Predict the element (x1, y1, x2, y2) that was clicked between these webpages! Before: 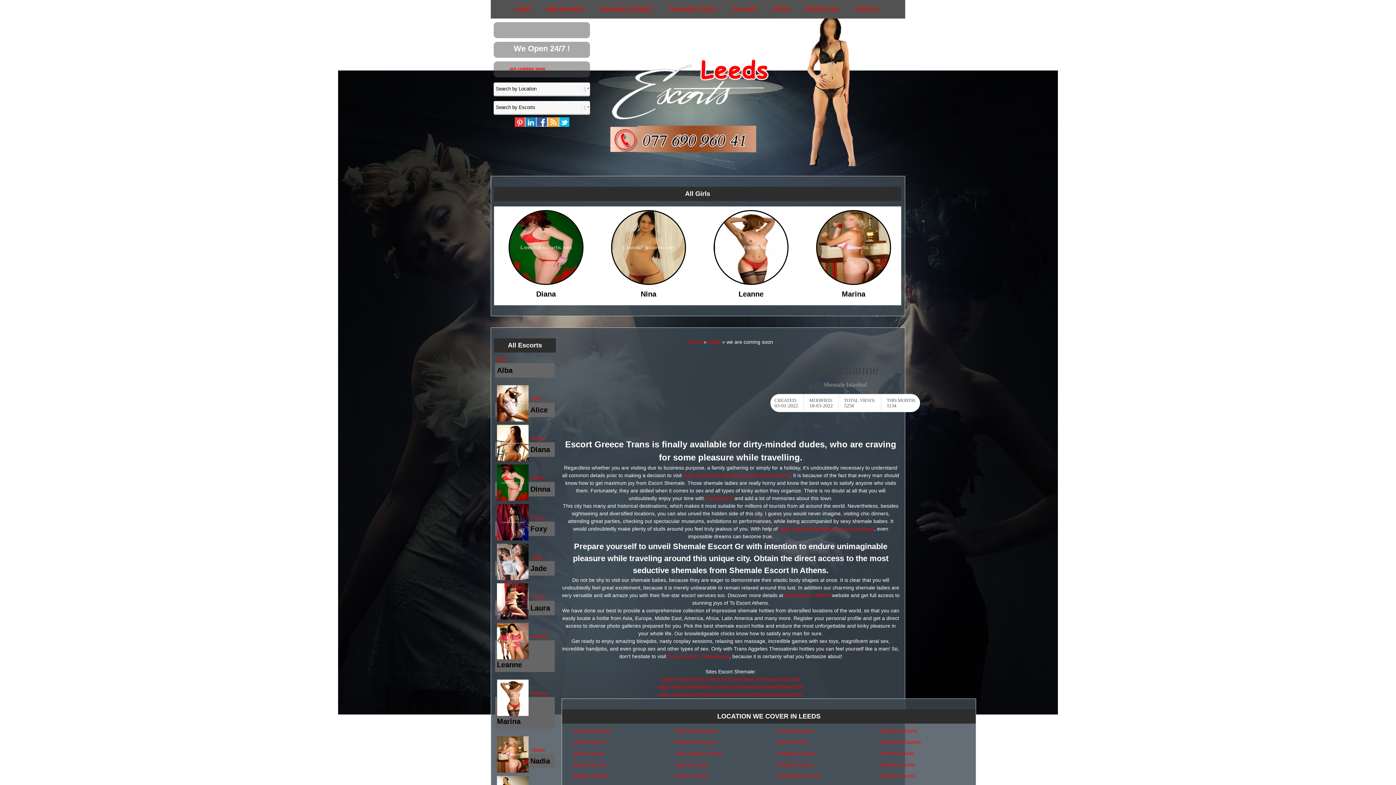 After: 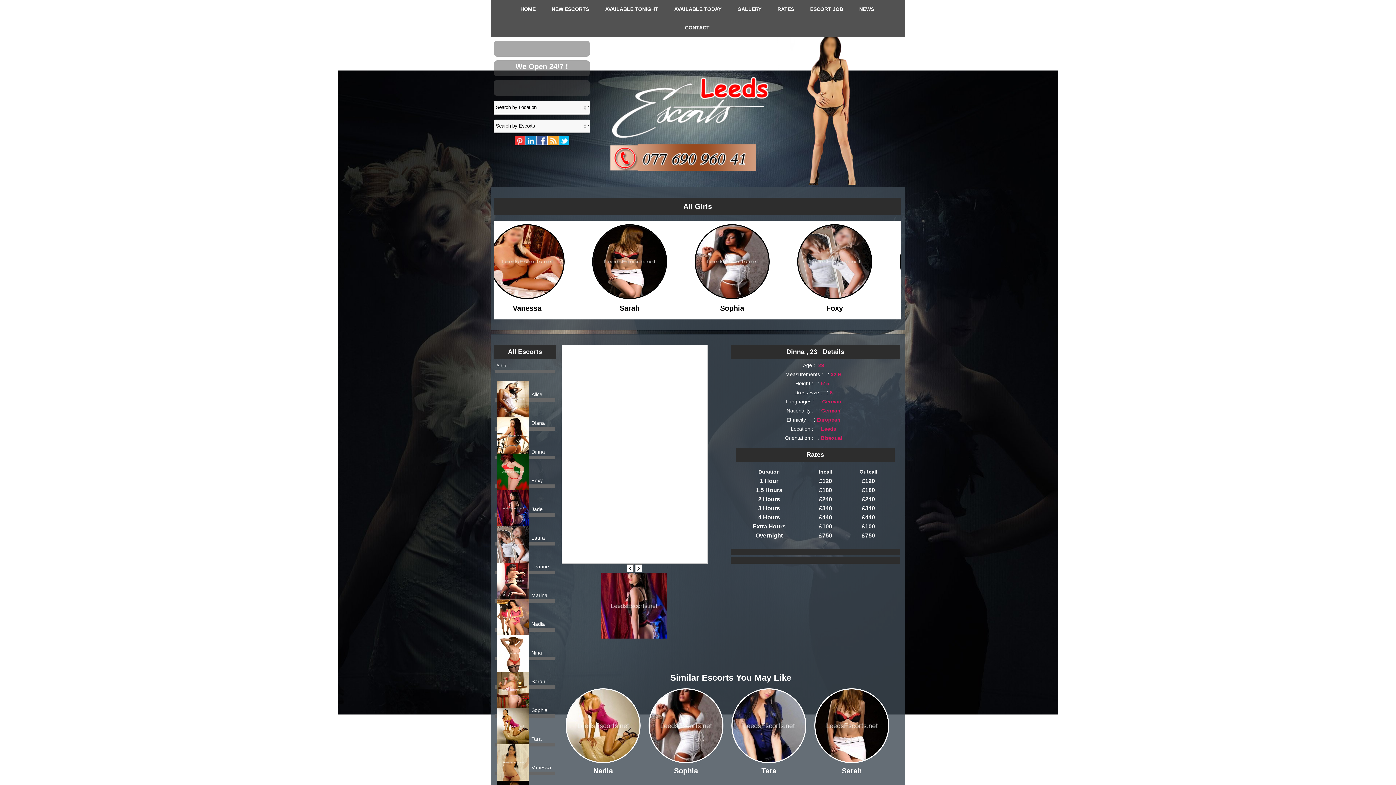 Action: bbox: (530, 474, 546, 482) label: Dinna